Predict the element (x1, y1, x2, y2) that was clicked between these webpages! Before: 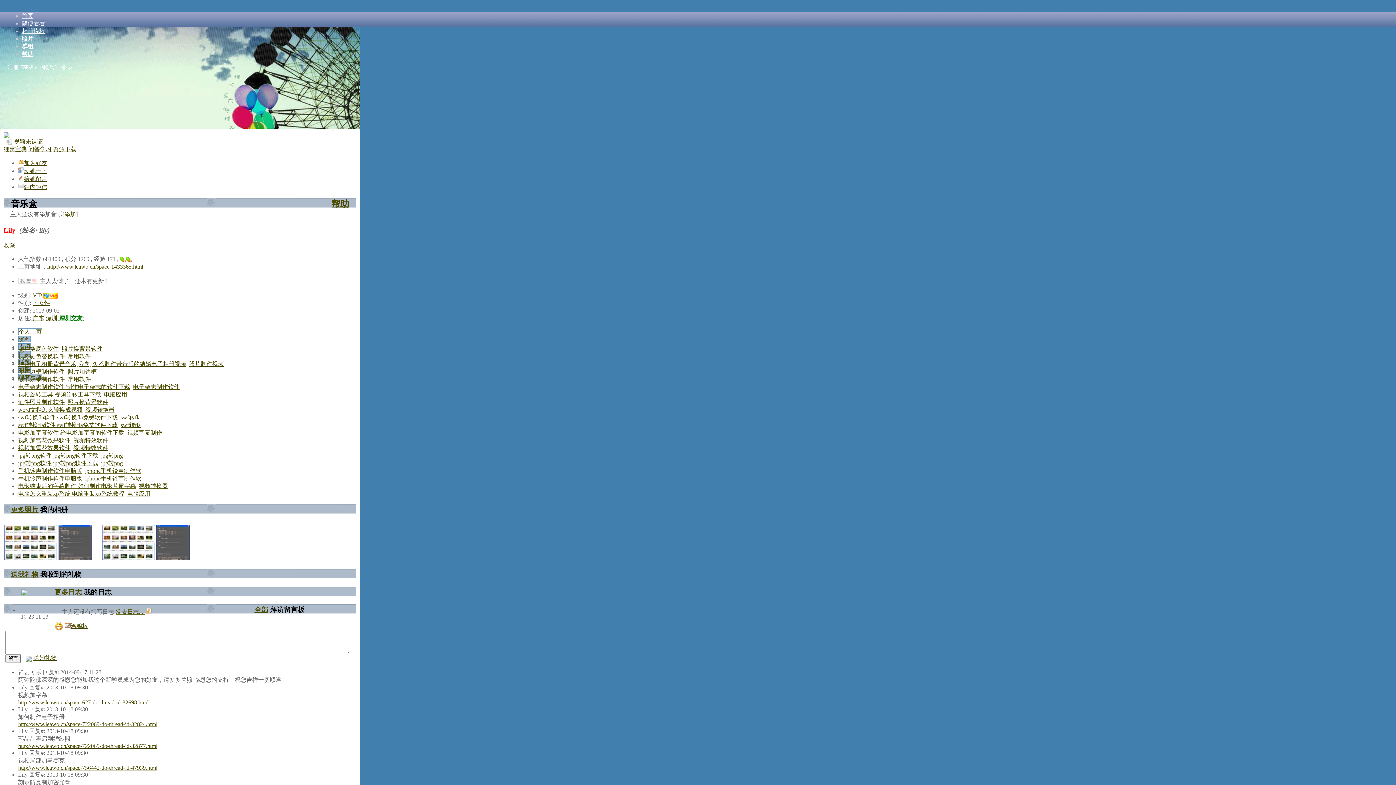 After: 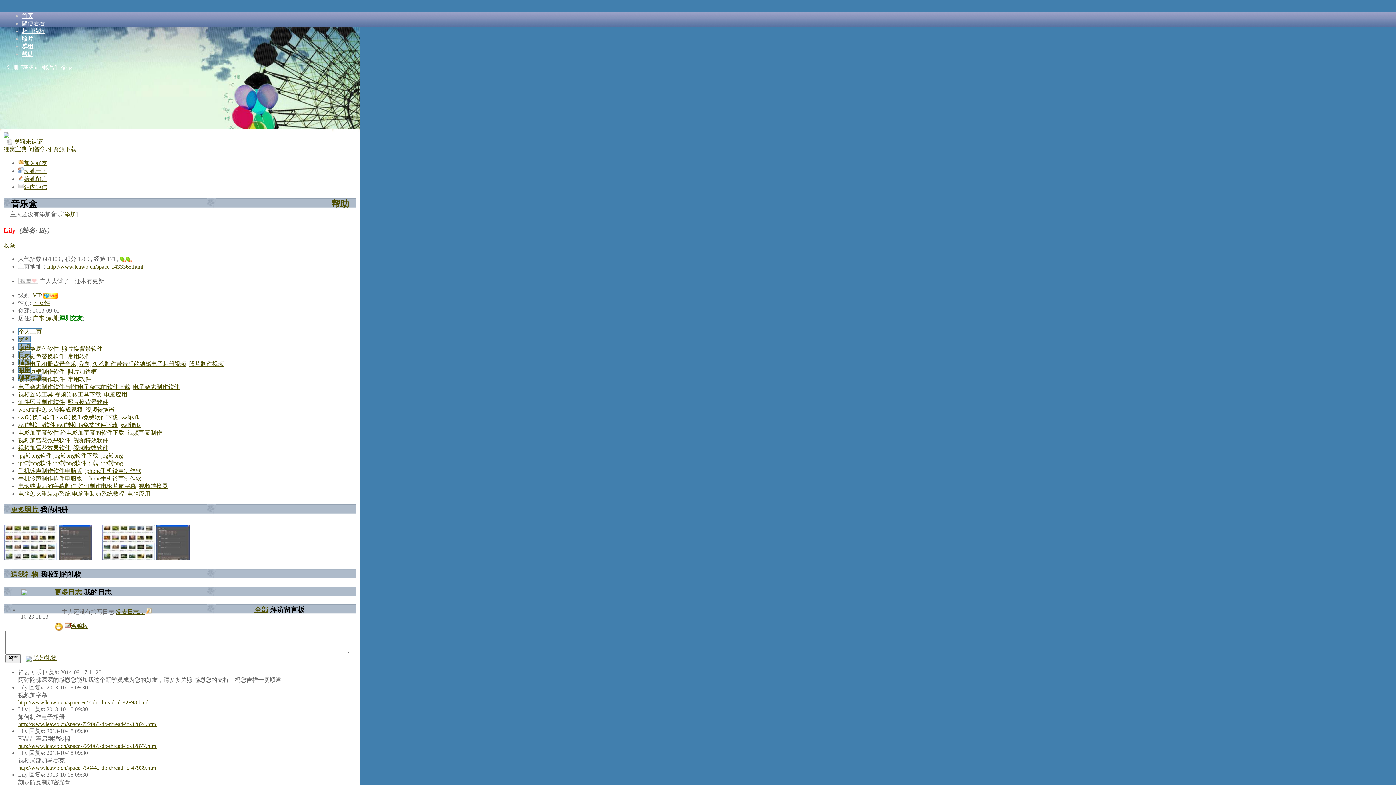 Action: bbox: (3, 242, 15, 248) label: 收藏